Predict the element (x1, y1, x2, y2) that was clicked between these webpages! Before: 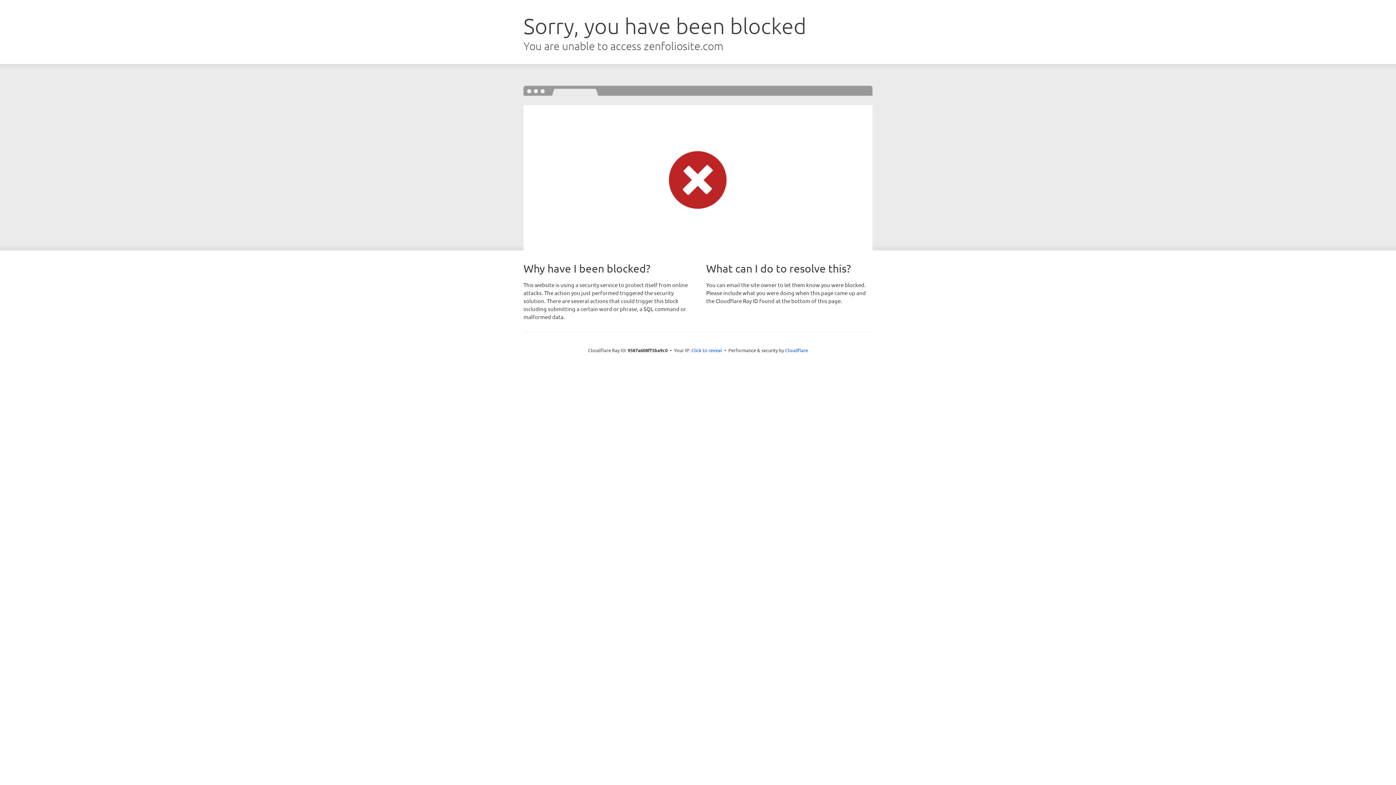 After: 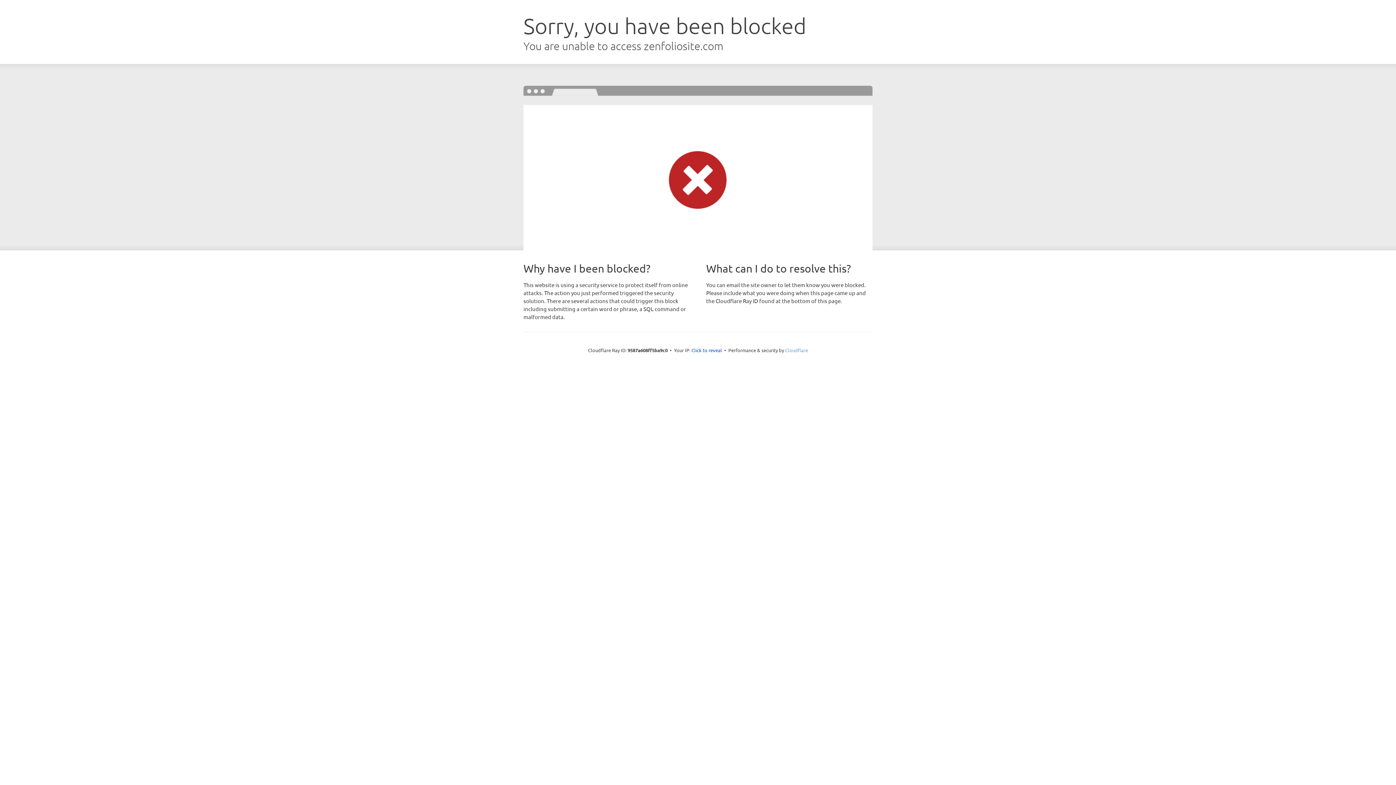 Action: label: Cloudflare bbox: (785, 347, 808, 353)